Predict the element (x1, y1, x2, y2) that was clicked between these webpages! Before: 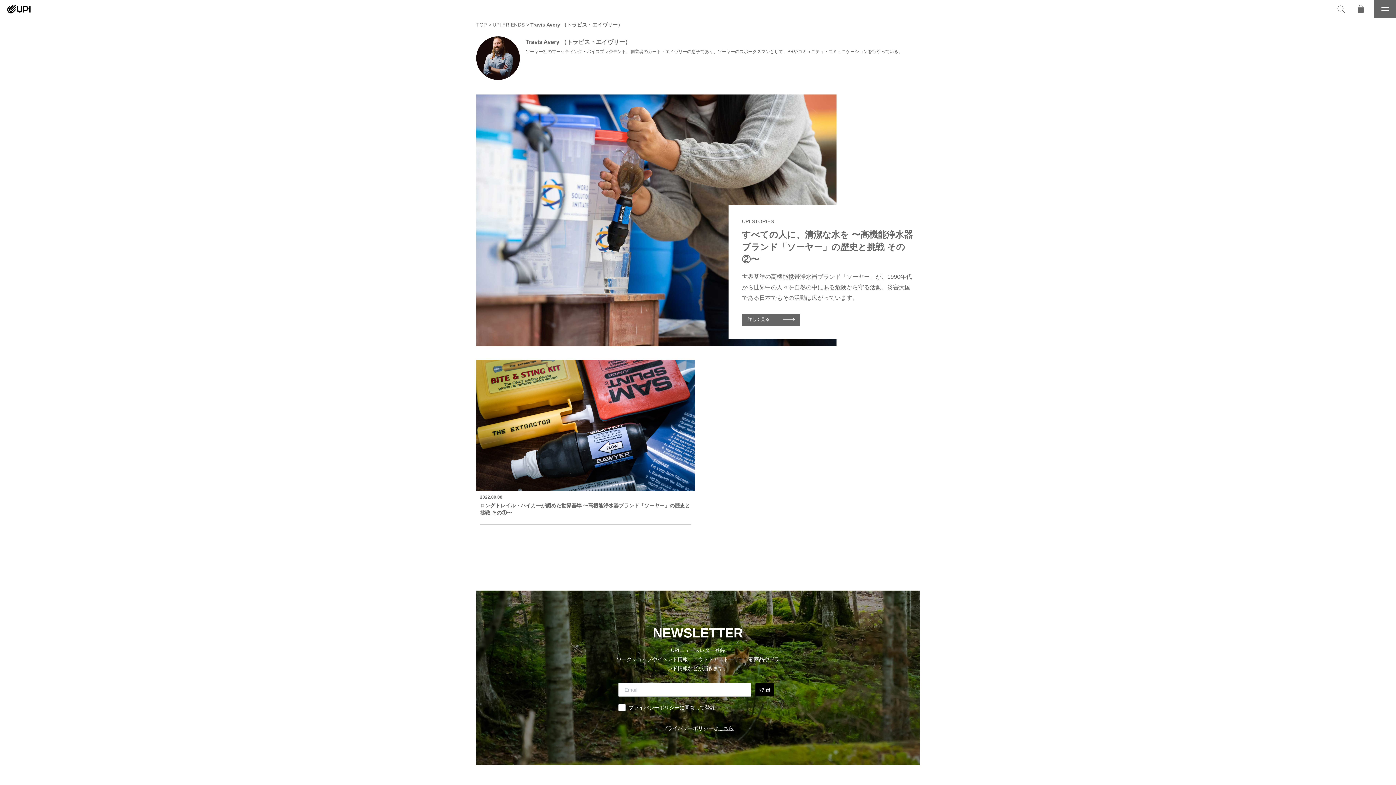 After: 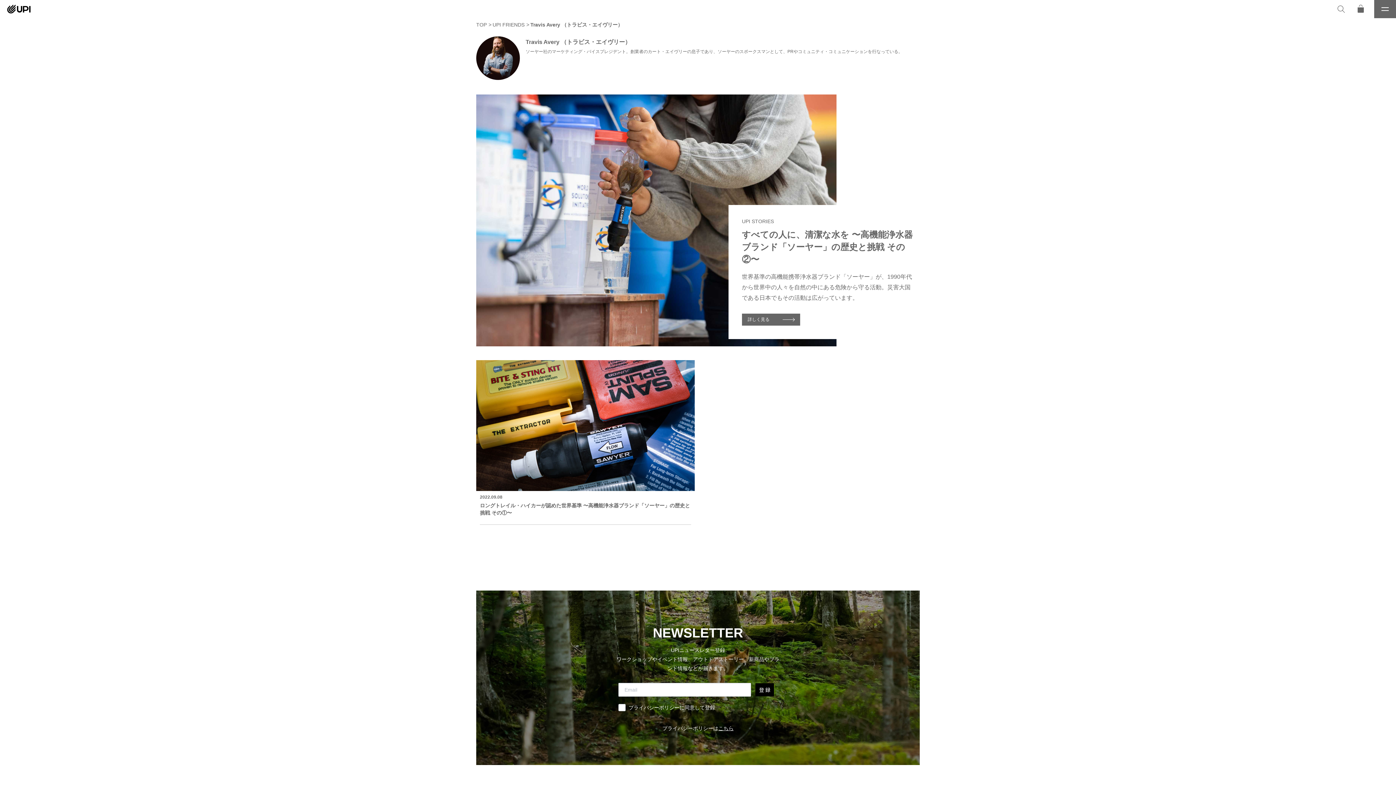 Action: bbox: (530, 21, 622, 27) label: Travis Avery （トラビス・エイヴリー）